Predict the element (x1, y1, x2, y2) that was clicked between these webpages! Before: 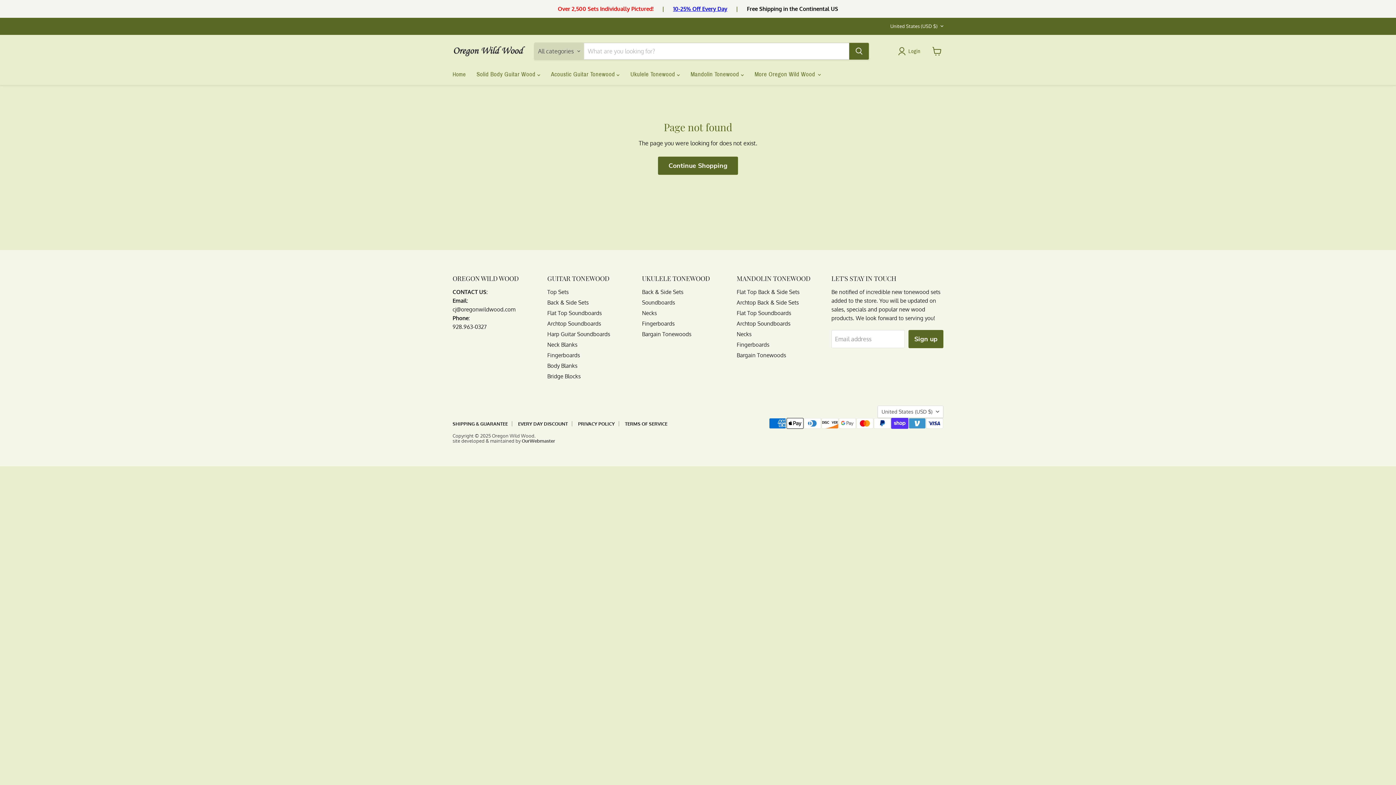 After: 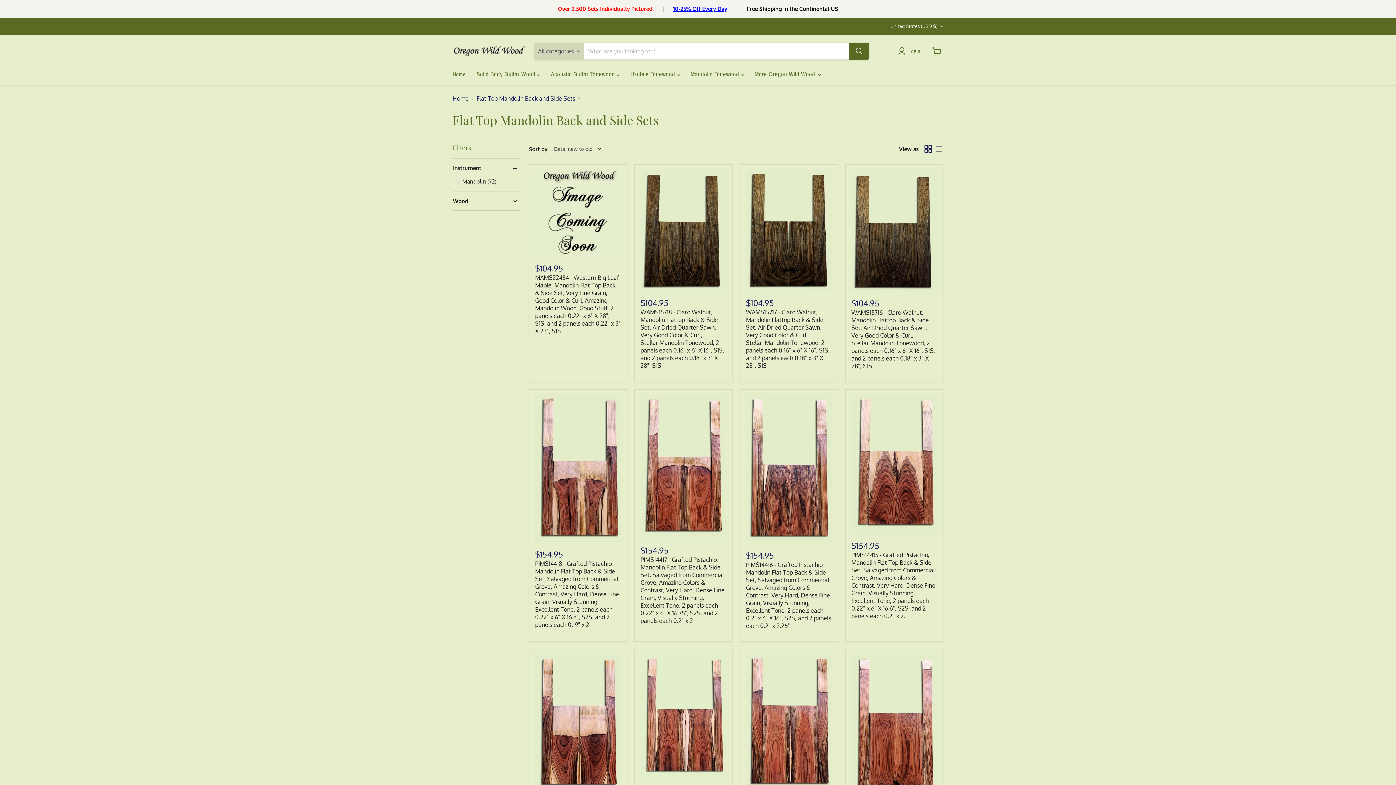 Action: label: Flat Top Back & Side Sets bbox: (736, 288, 799, 295)